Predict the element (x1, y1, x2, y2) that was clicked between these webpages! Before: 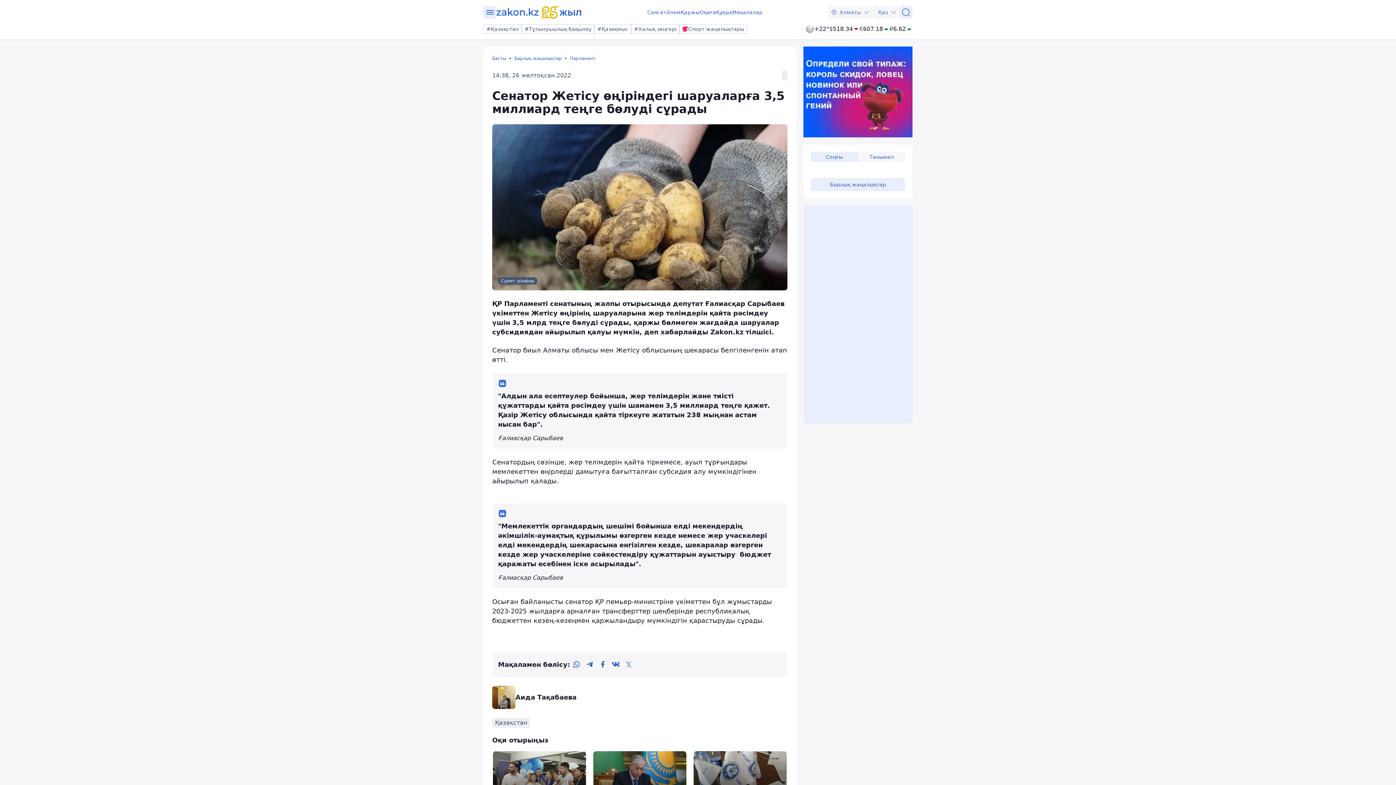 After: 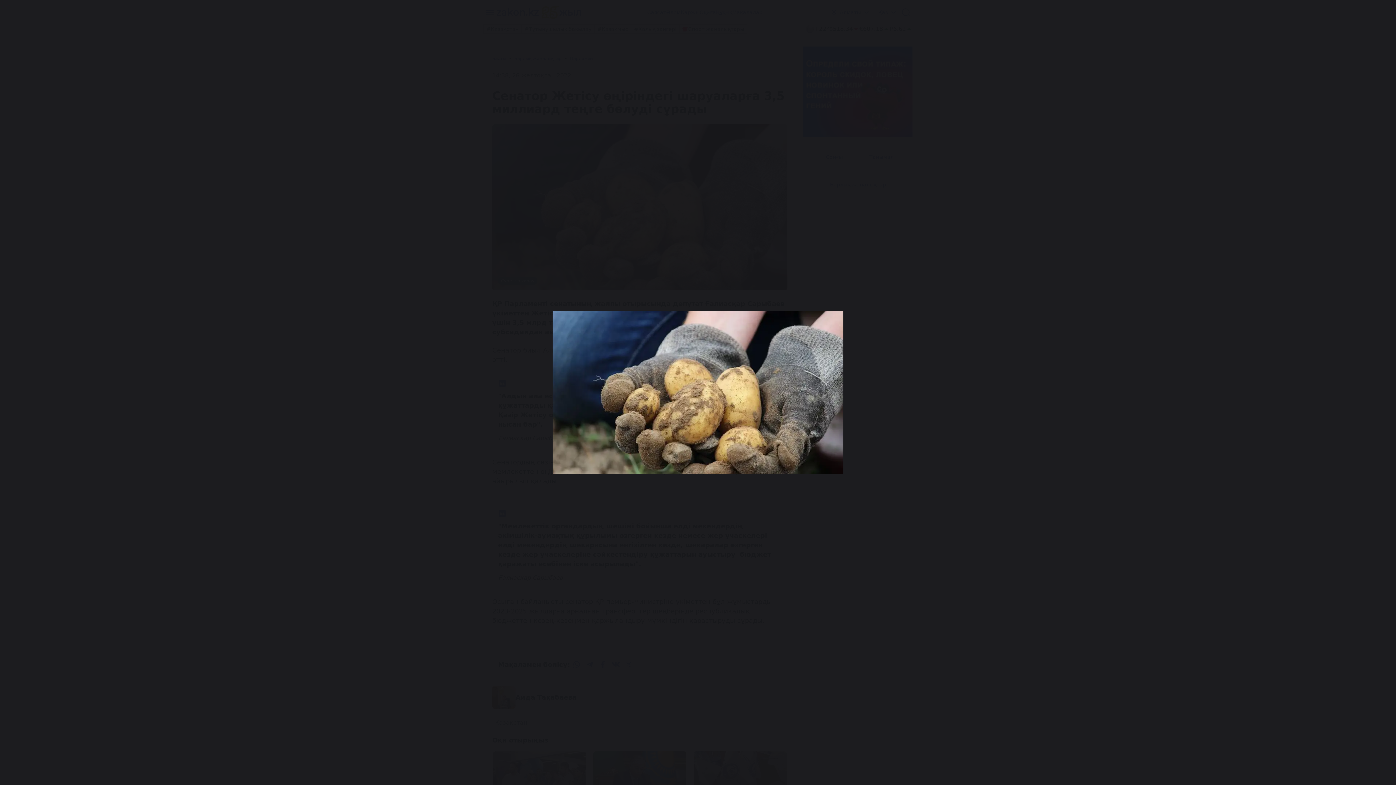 Action: bbox: (492, 124, 787, 299) label: Сурет: pixabay